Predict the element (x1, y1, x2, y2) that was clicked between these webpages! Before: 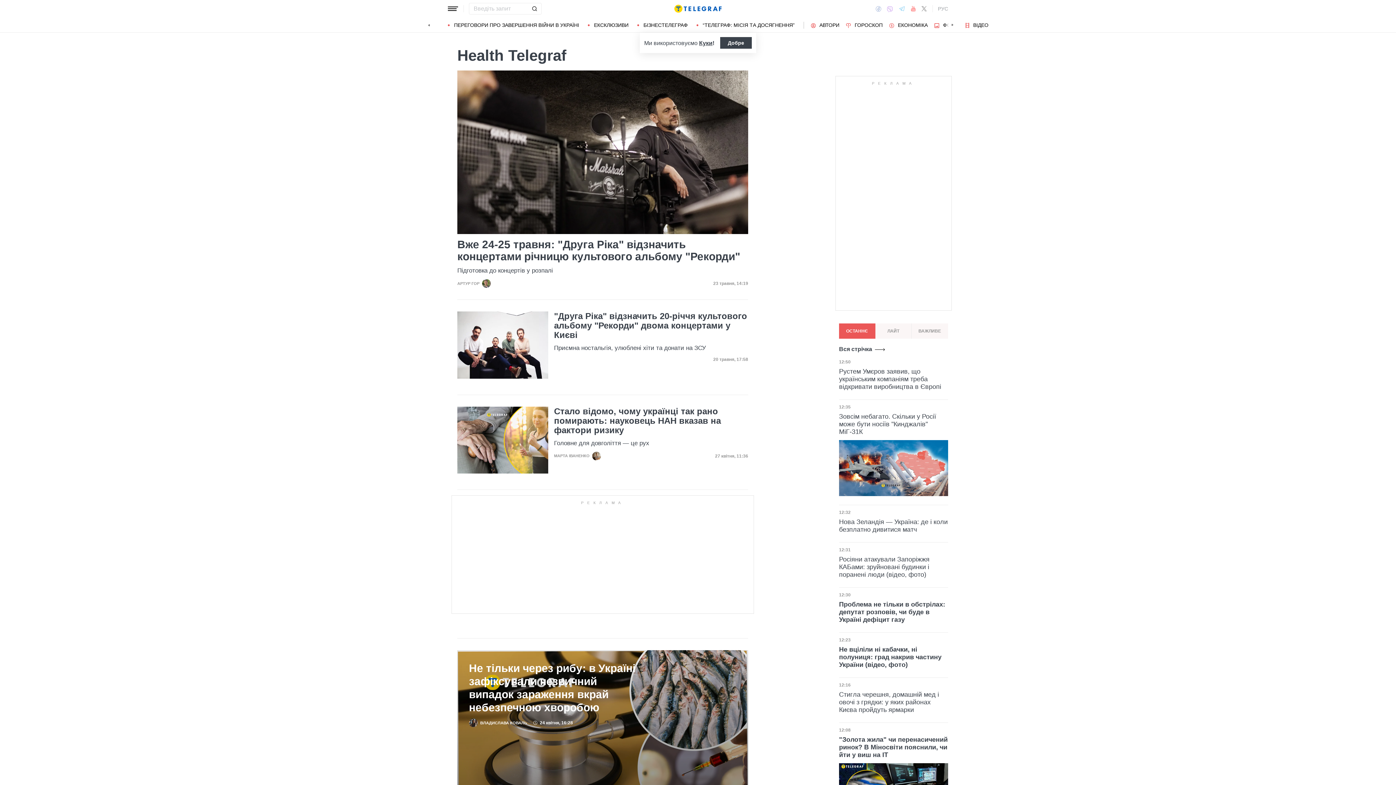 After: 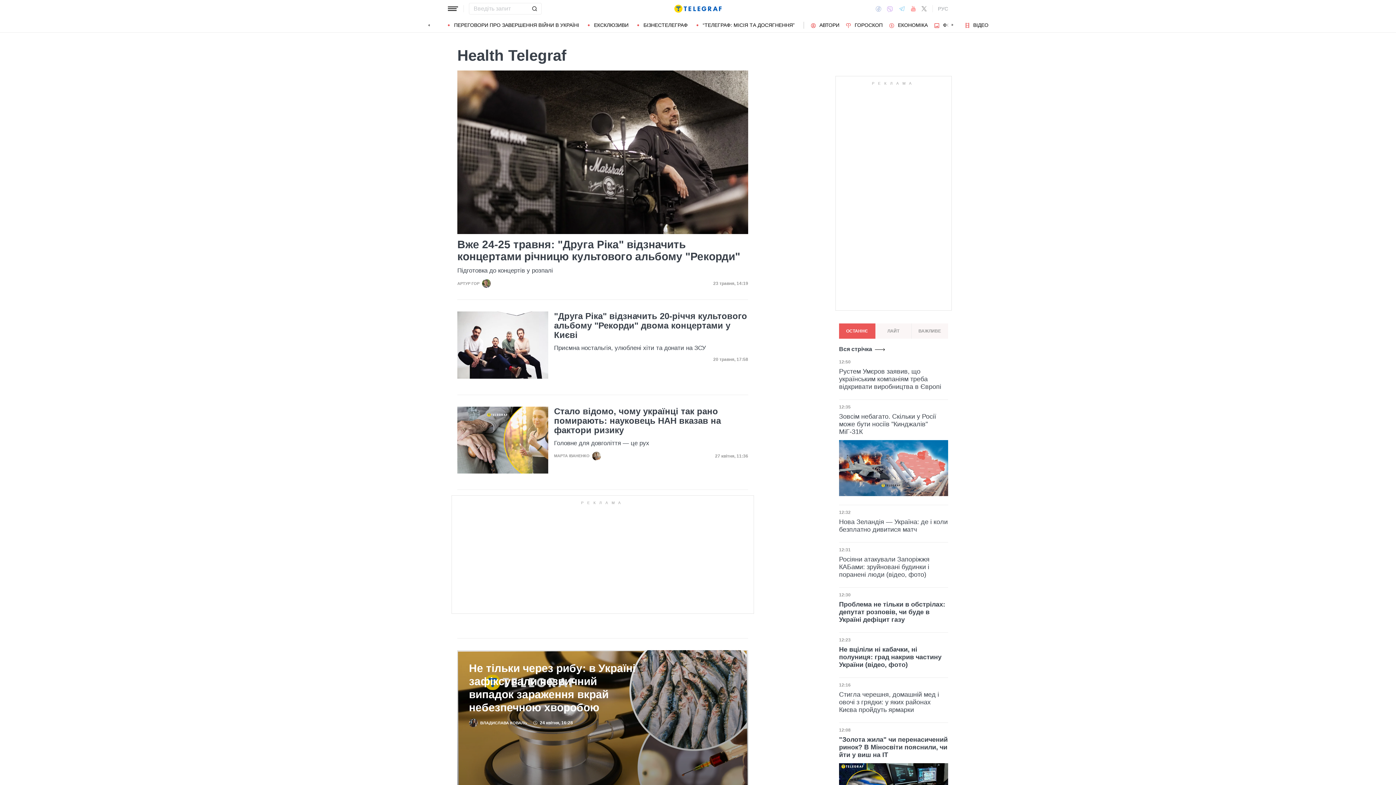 Action: label: Добре bbox: (720, 37, 752, 48)